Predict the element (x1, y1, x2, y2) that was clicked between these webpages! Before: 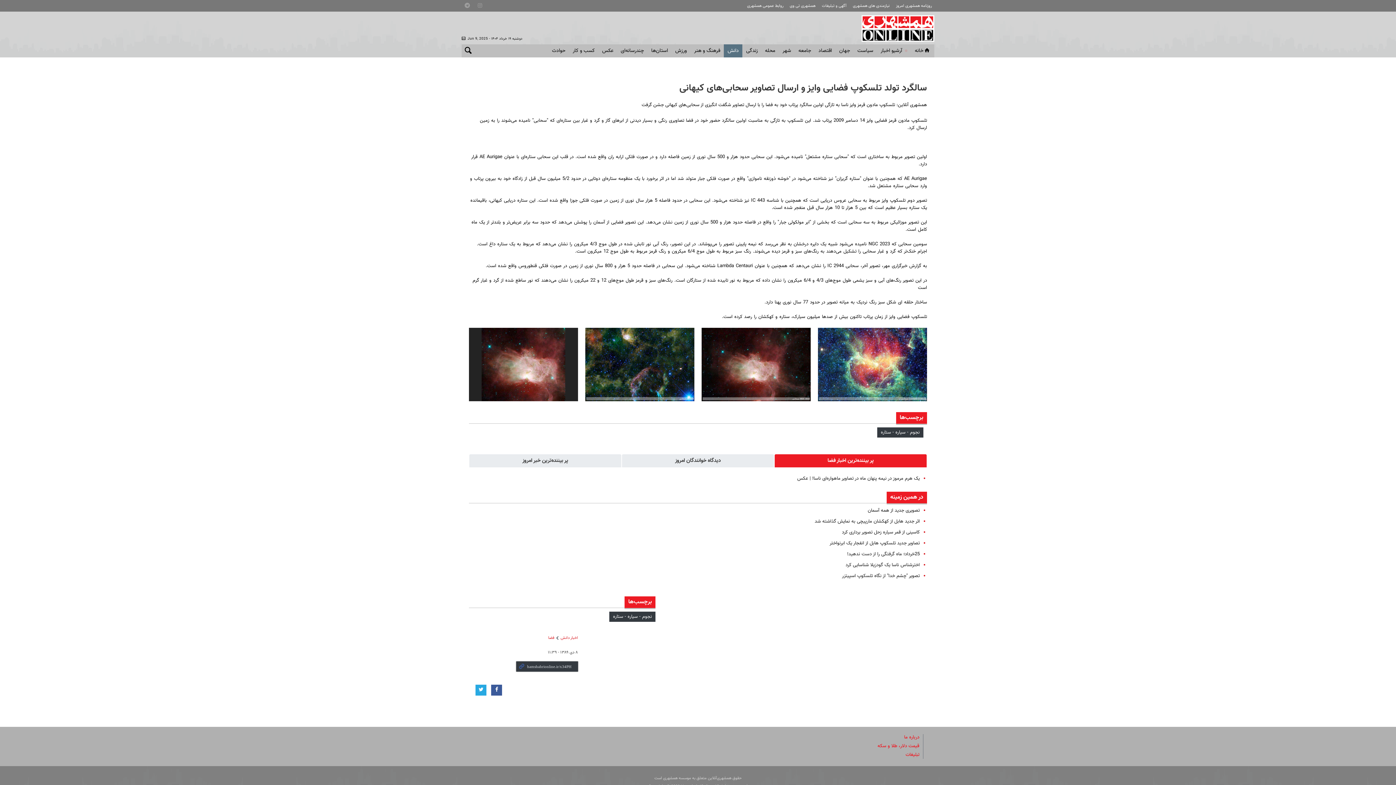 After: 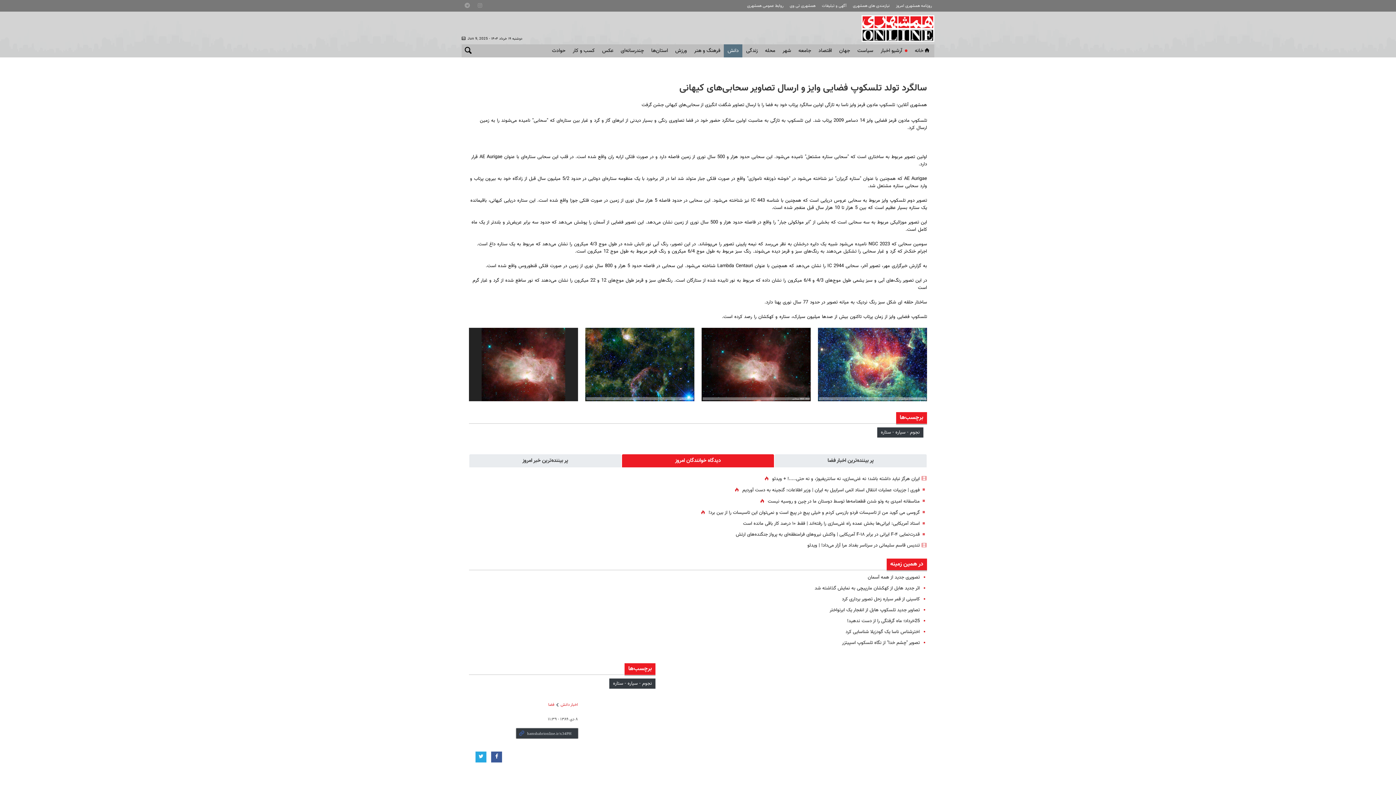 Action: bbox: (621, 454, 774, 468) label: دیدگاه خوانندگان امروز